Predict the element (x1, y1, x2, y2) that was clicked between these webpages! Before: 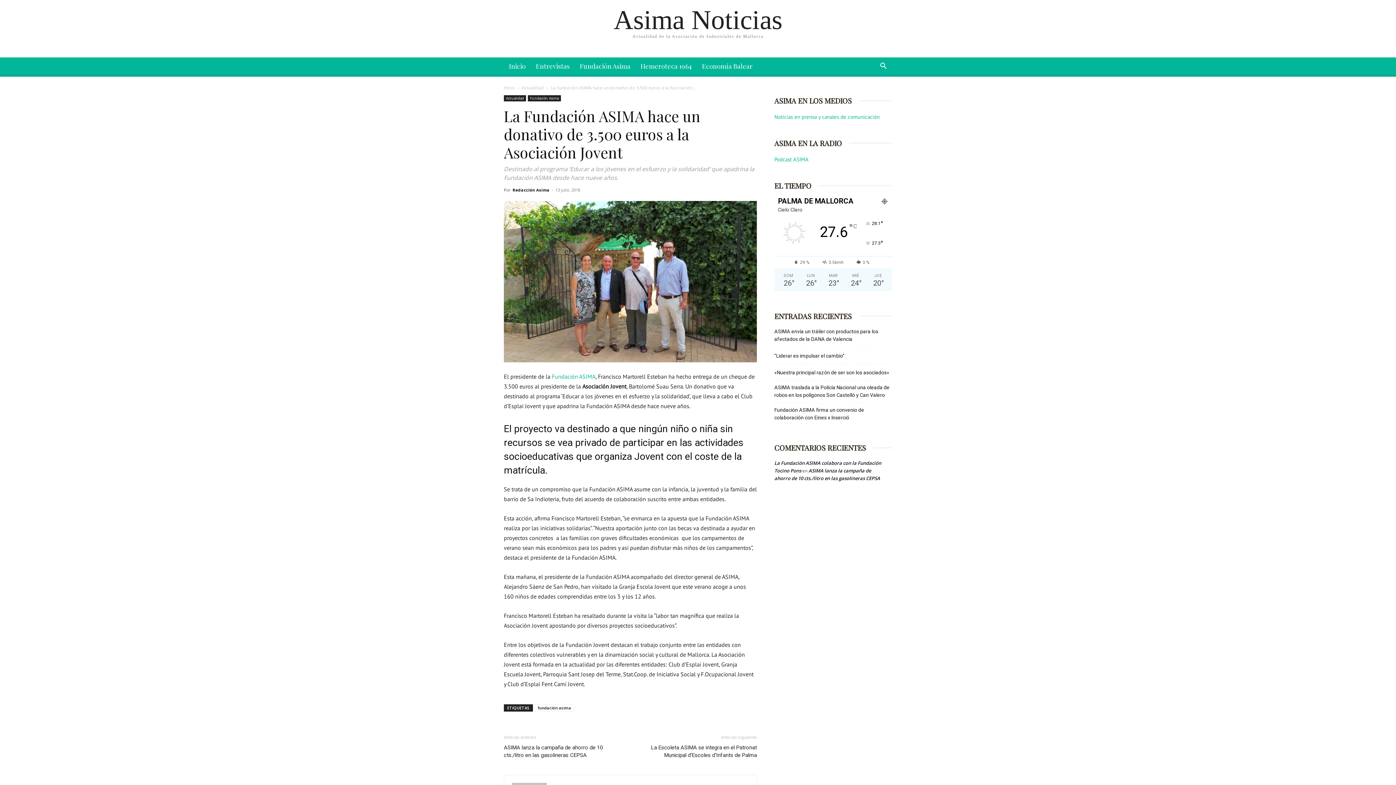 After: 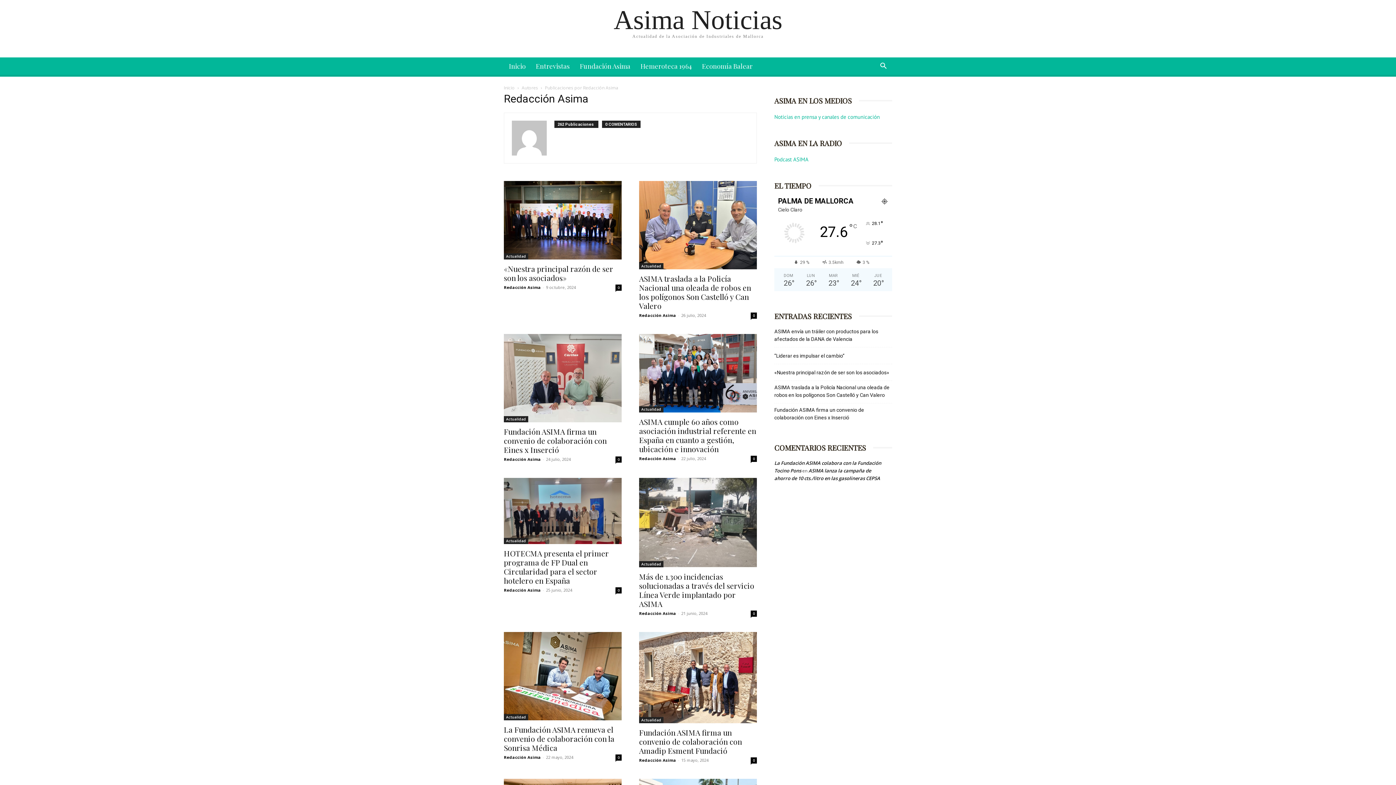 Action: label: Redacción Asima bbox: (512, 187, 549, 192)